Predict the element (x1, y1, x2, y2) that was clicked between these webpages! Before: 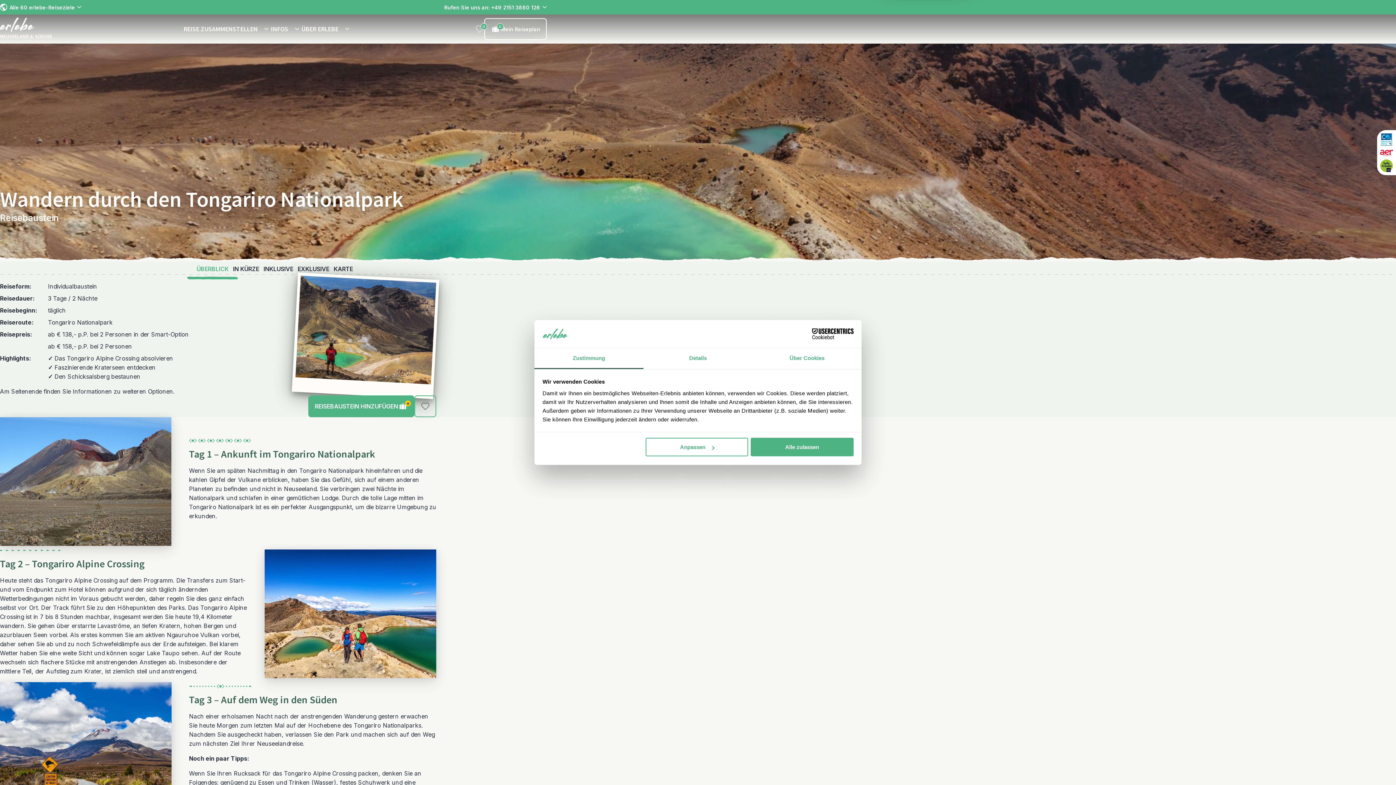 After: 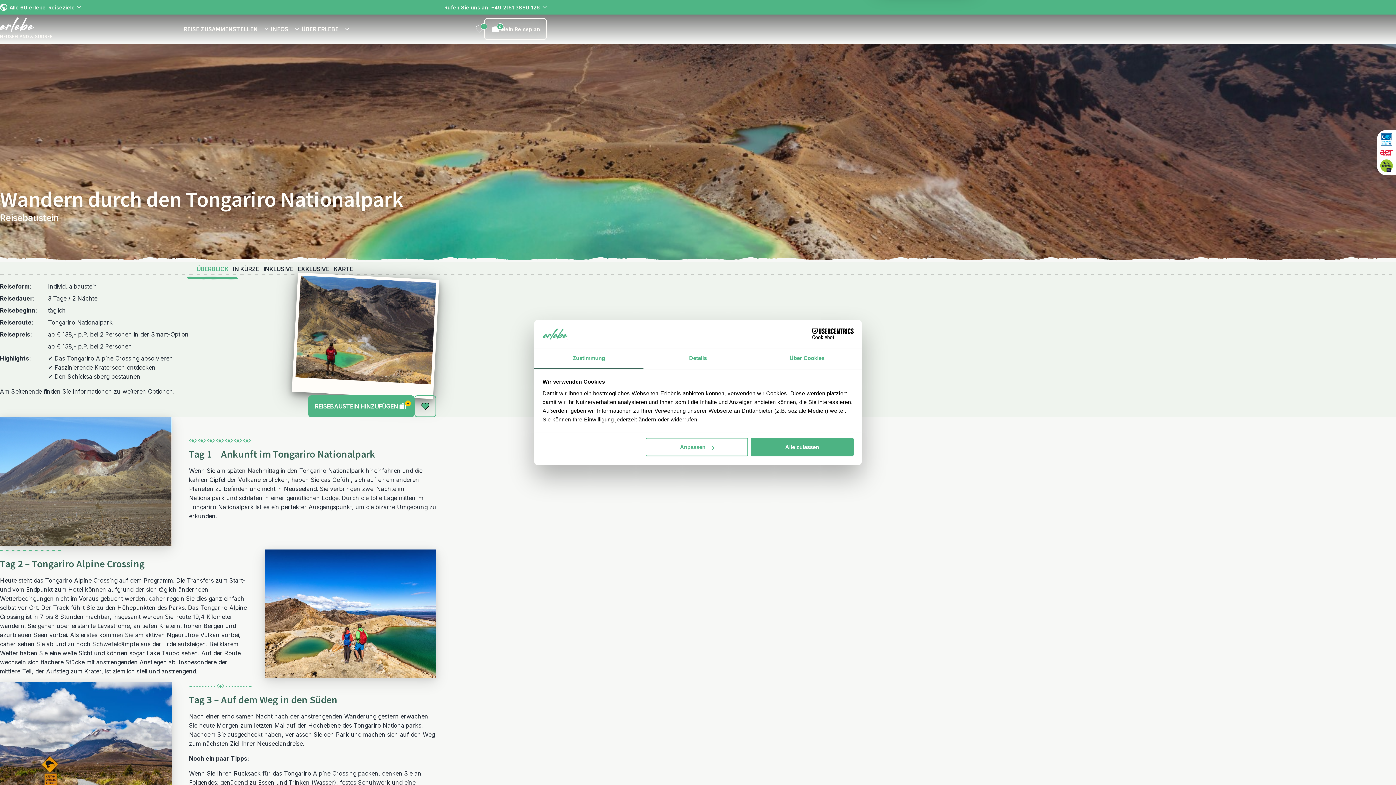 Action: bbox: (414, 395, 436, 417)